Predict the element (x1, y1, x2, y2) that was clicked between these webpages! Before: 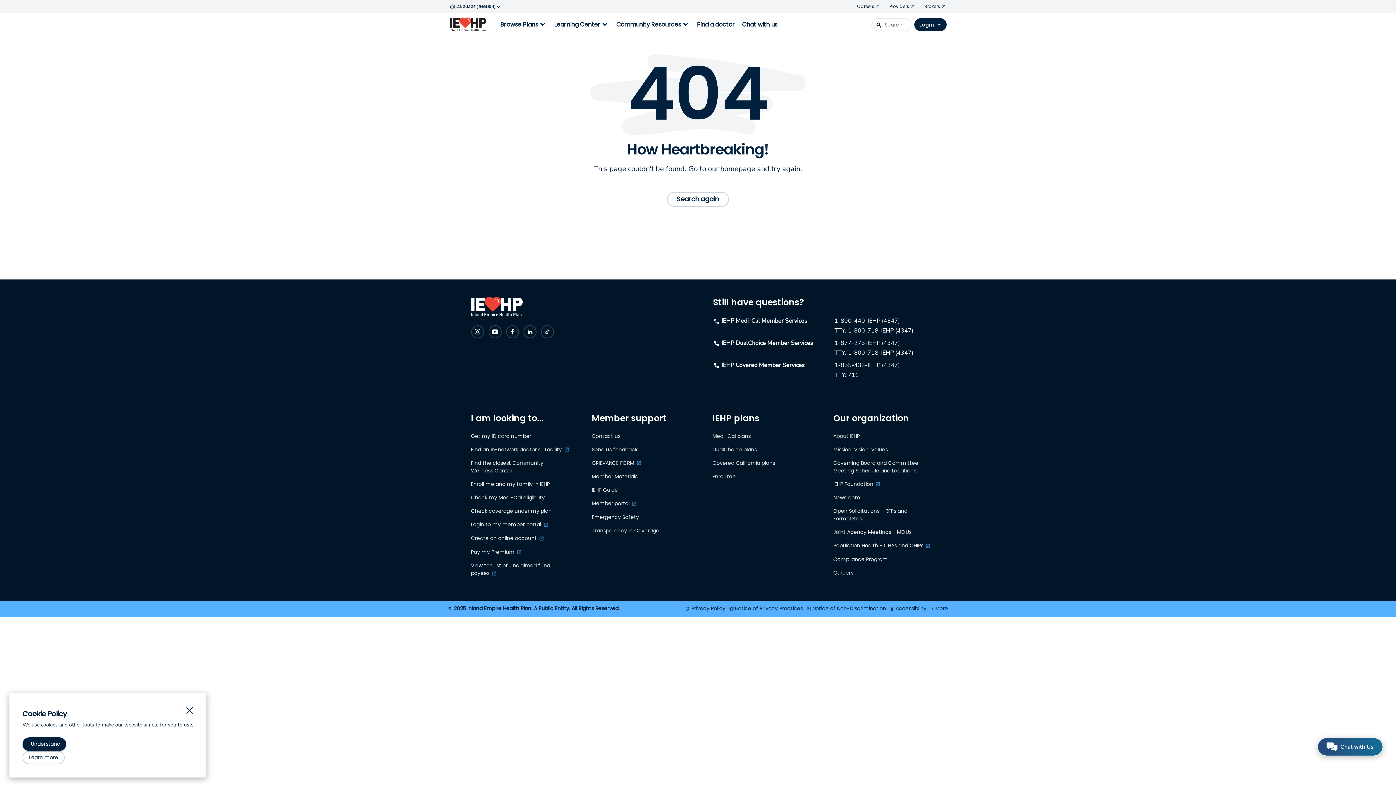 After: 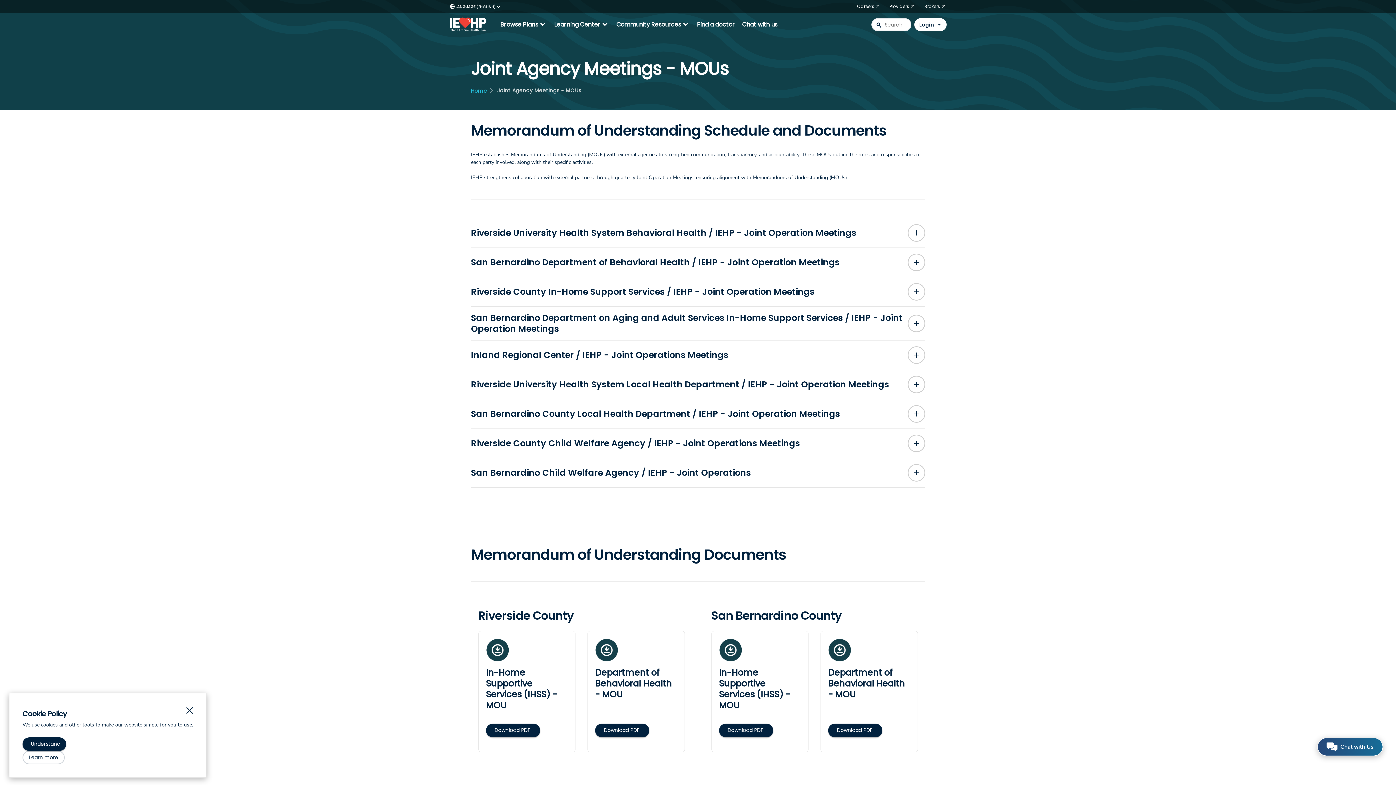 Action: bbox: (833, 528, 925, 542) label: Joint Agency Meetings - MOUs